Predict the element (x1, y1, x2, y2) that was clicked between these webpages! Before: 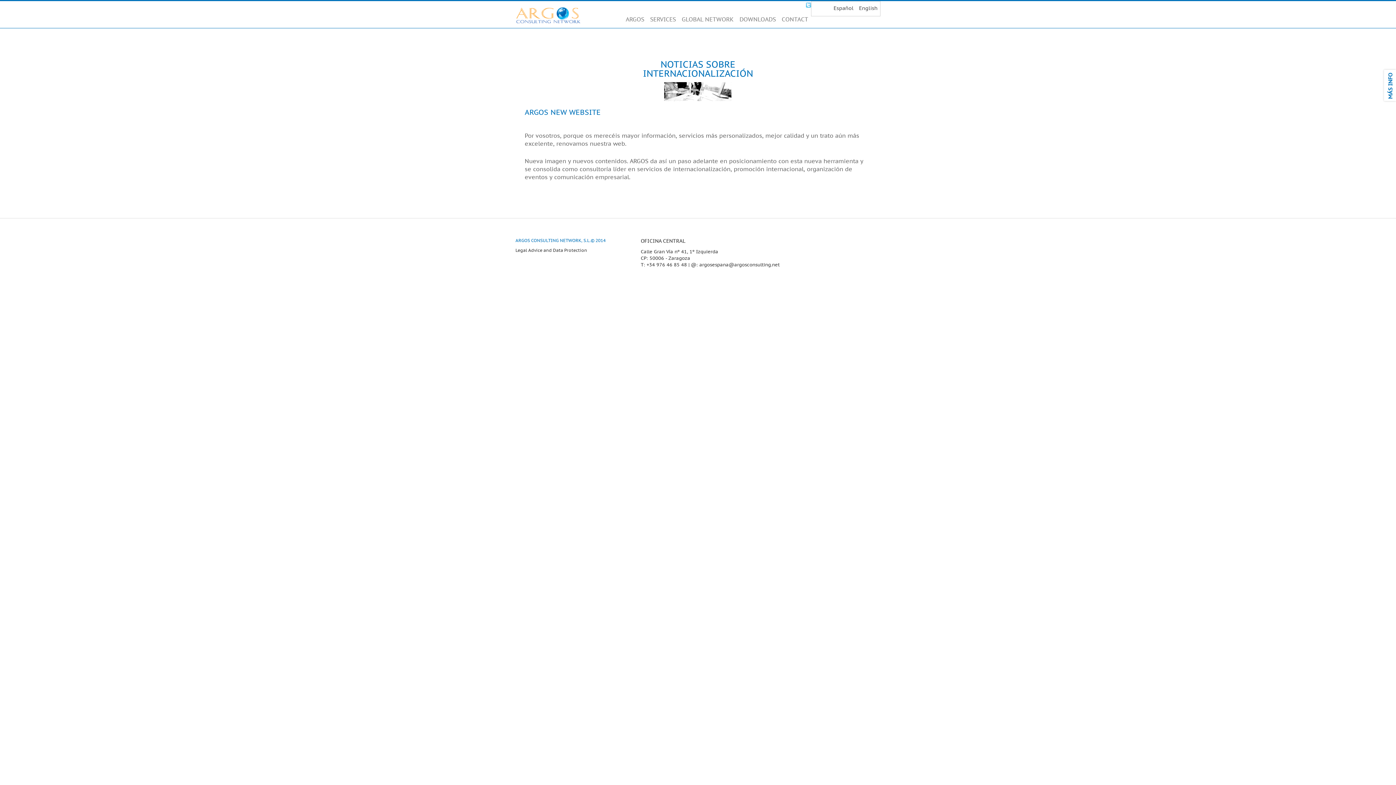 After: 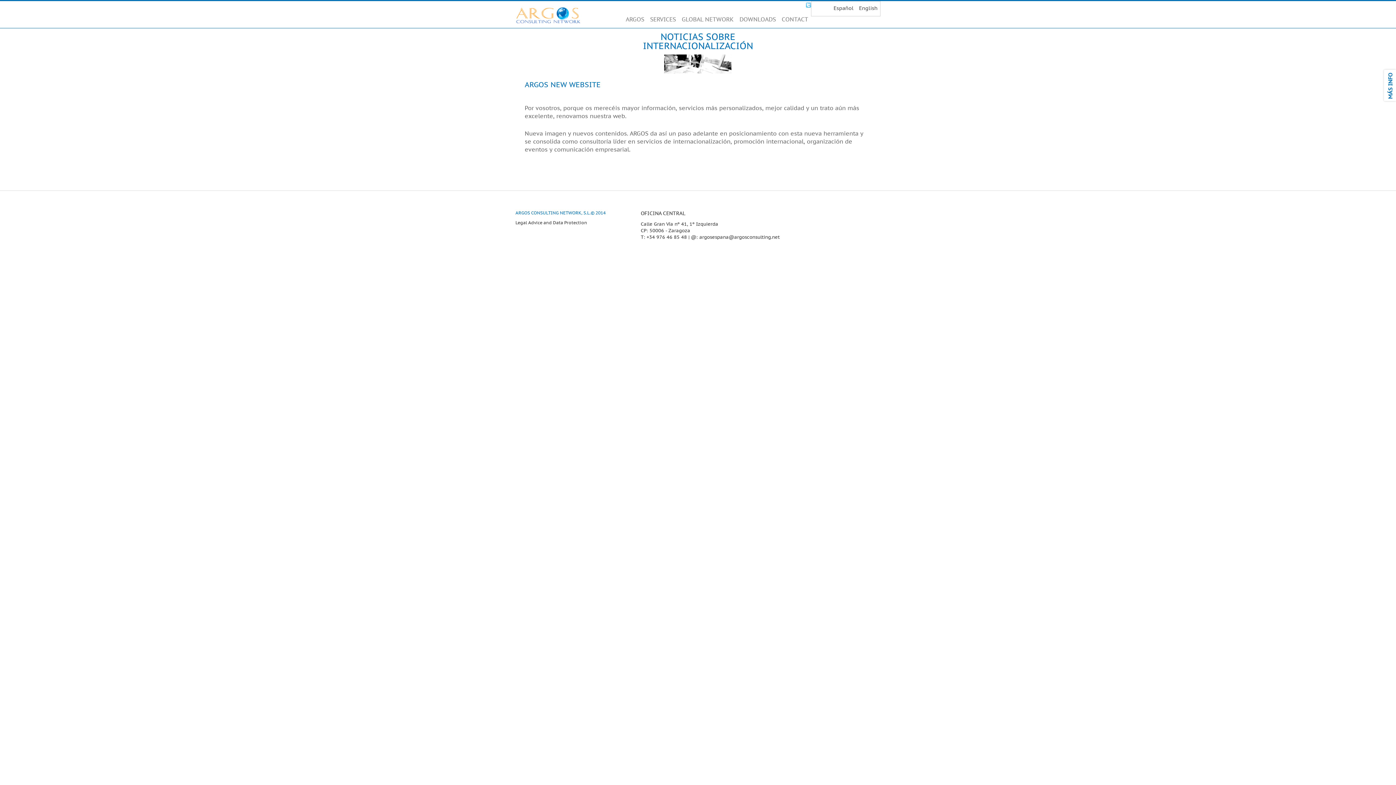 Action: bbox: (853, 4, 877, 13) label: English